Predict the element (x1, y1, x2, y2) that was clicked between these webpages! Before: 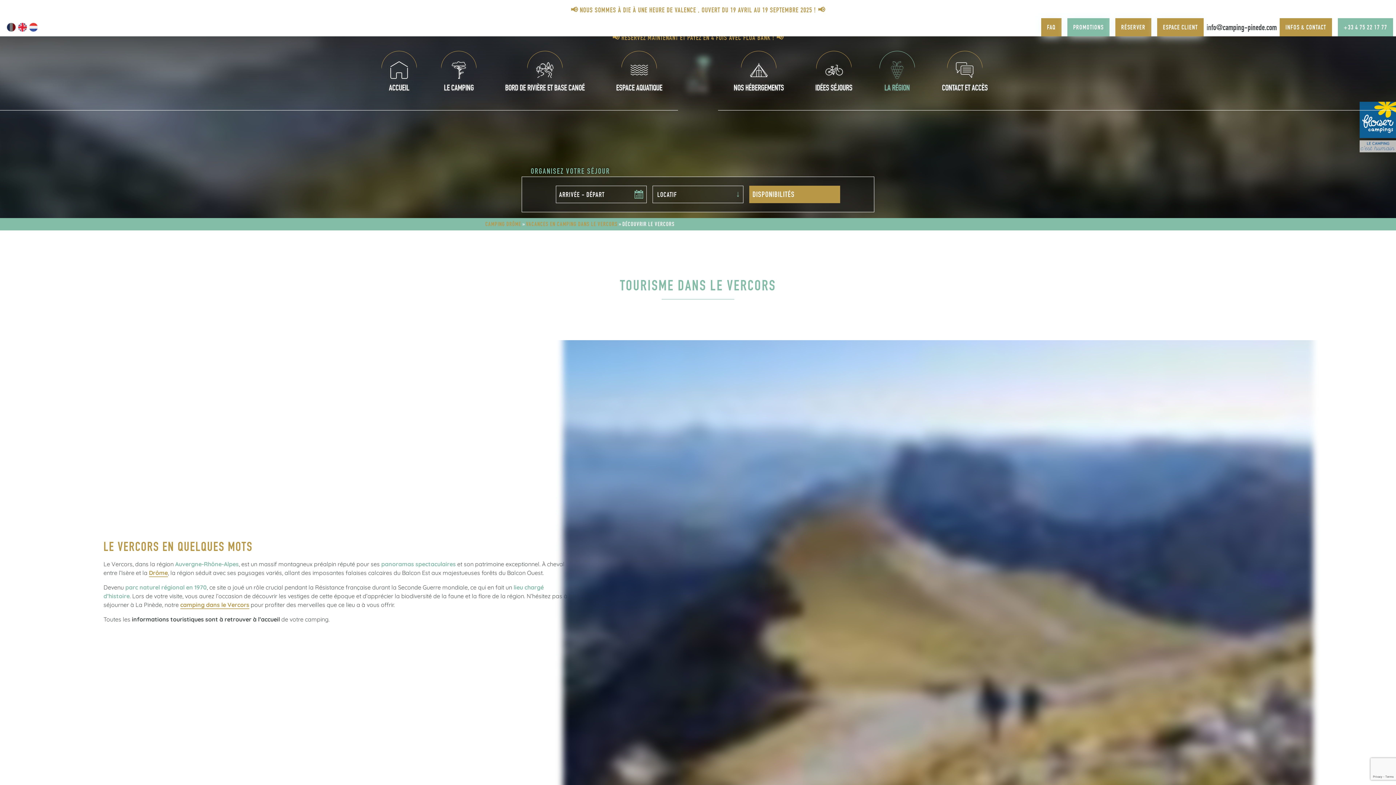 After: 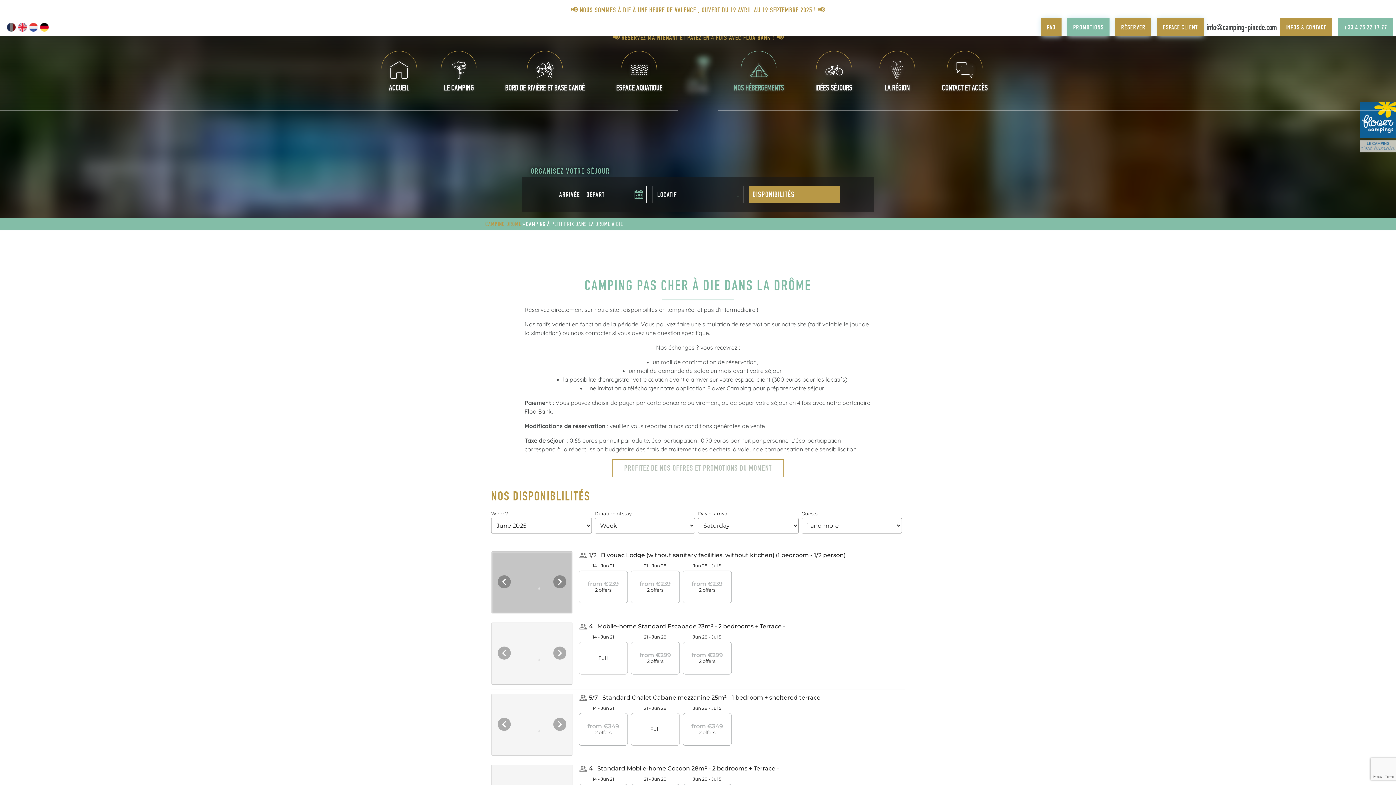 Action: label: 📢 NOUS SOMMES À DIE À UNE HEURE DE VALENCE , OUVERT DU 19 AVRIL AU 19 SEPTEMBRE 2025 ! 📢 bbox: (2, 5, 1393, 13)